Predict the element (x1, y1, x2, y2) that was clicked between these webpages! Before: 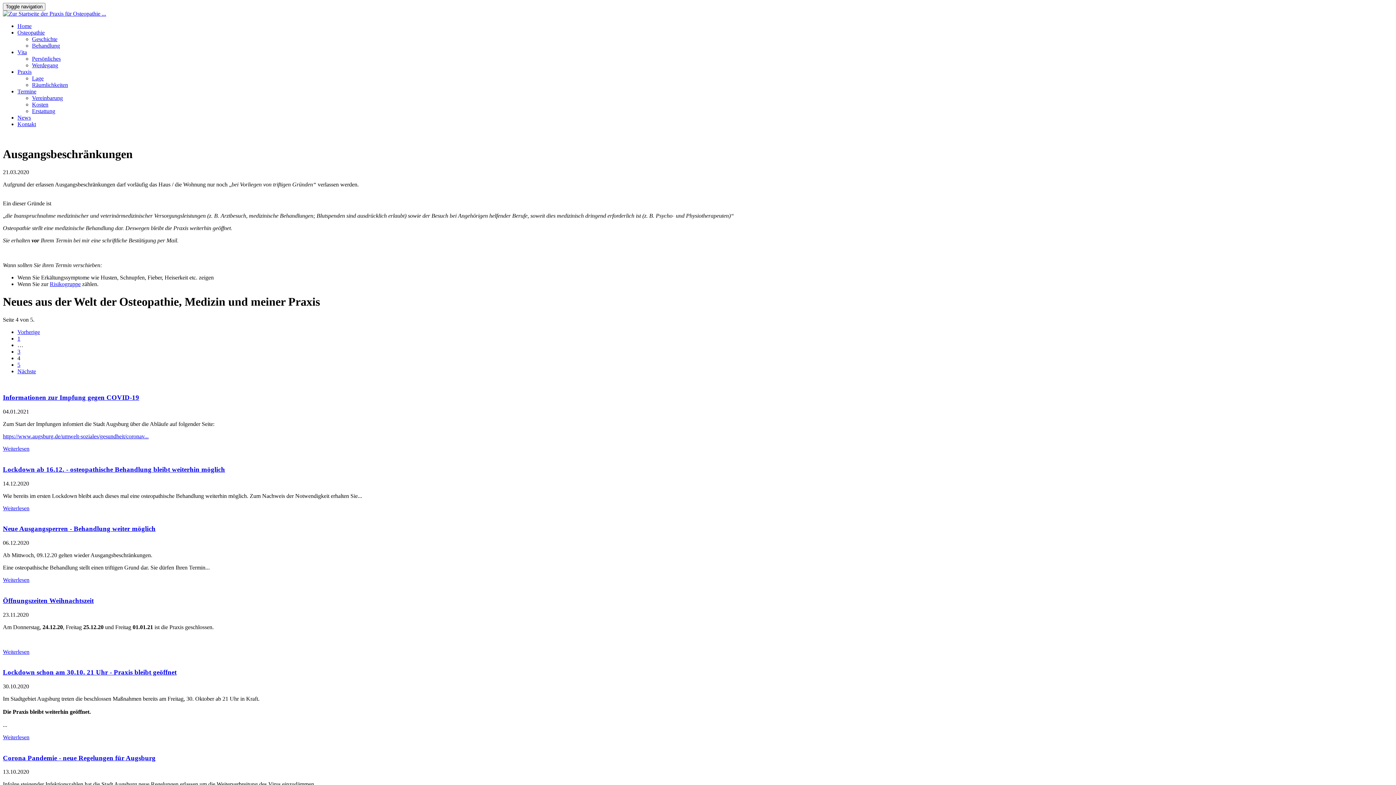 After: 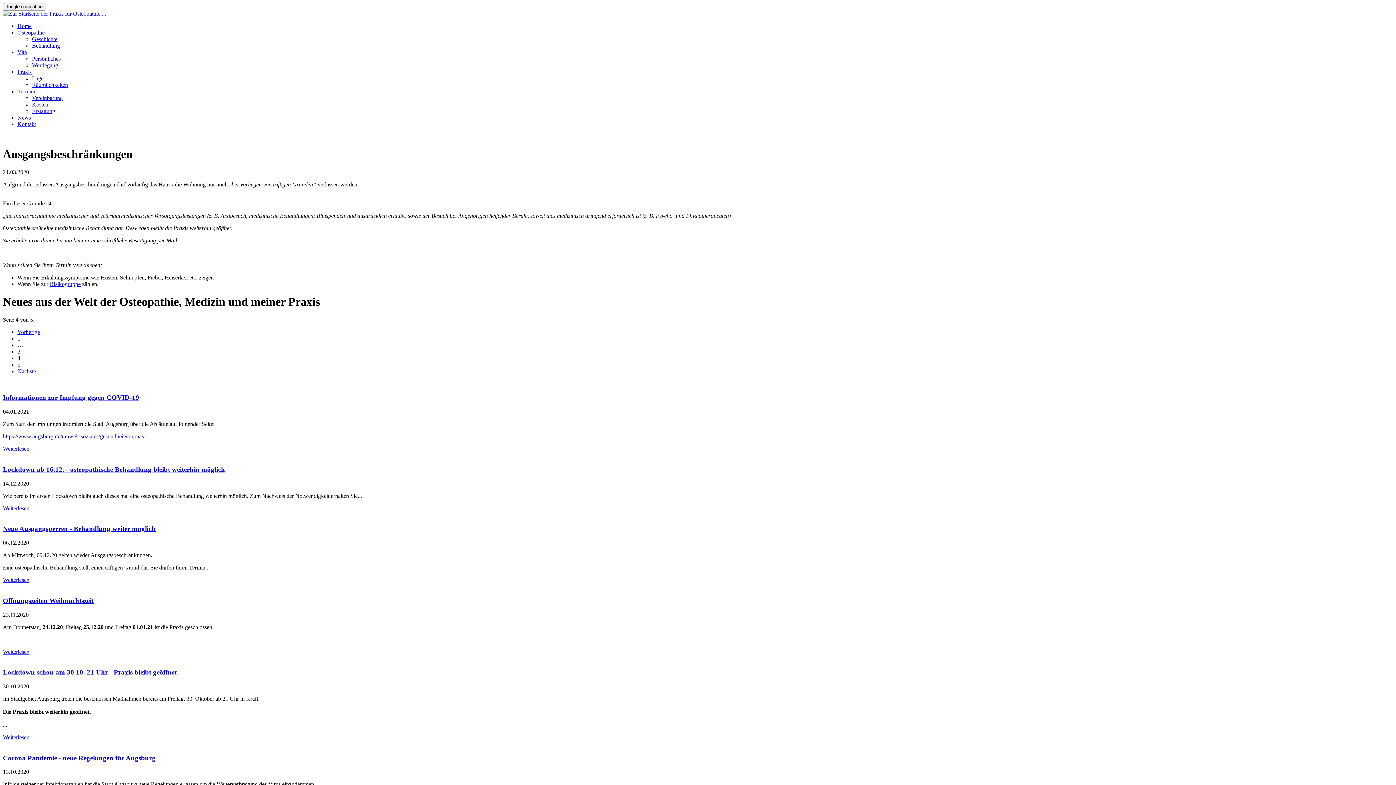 Action: bbox: (2, 433, 148, 439) label: https://www.augsburg.de/umwelt-soziales/gesundheit/coronav...